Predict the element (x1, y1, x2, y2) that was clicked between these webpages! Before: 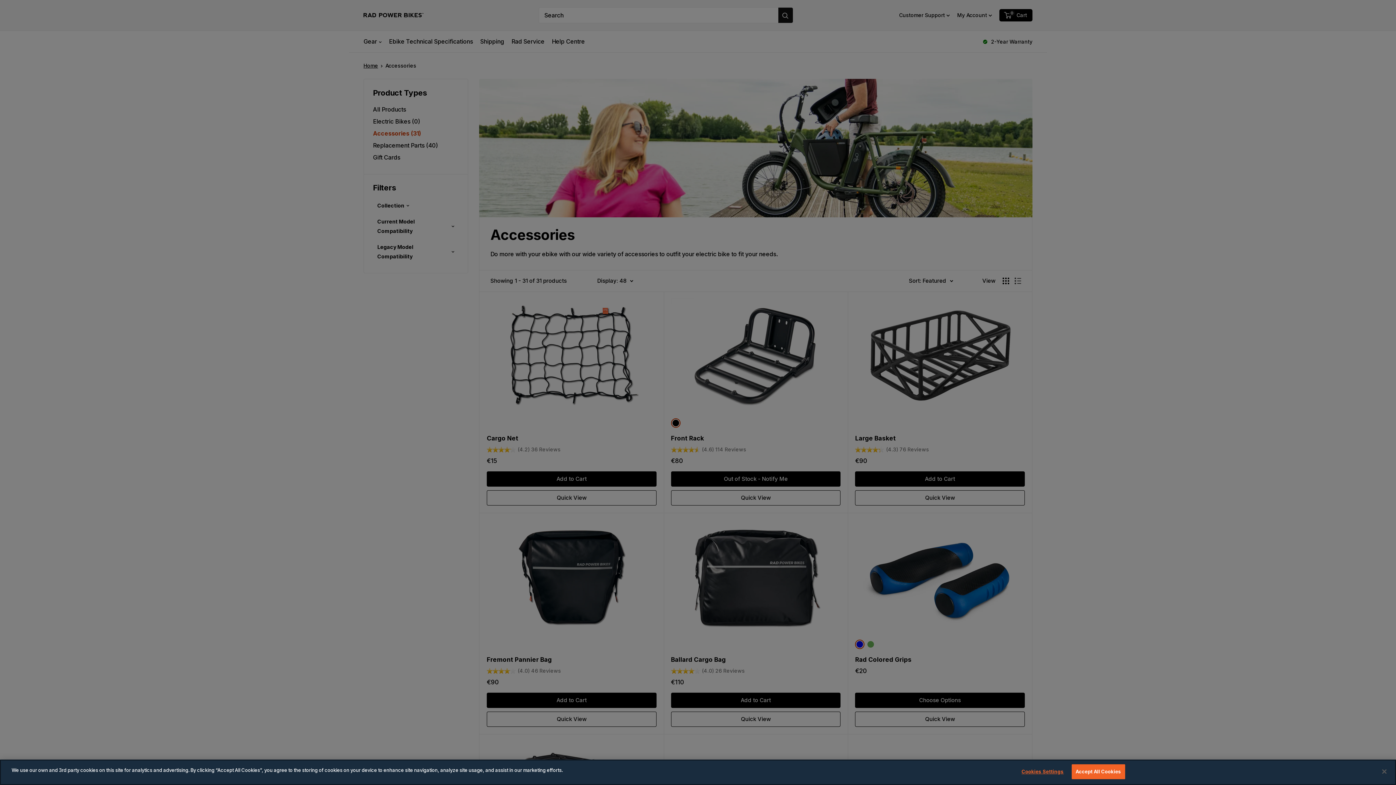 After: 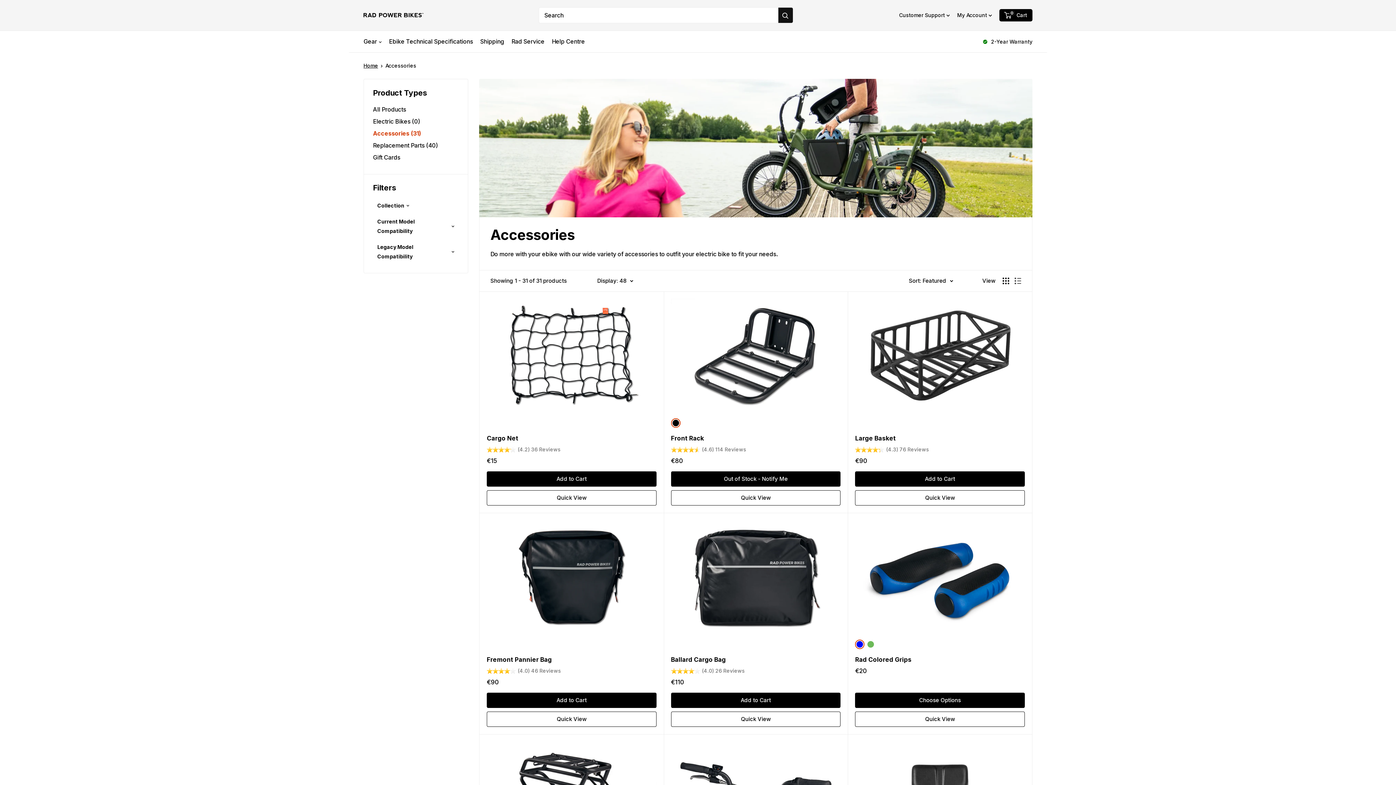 Action: label: Close bbox: (1376, 764, 1392, 780)